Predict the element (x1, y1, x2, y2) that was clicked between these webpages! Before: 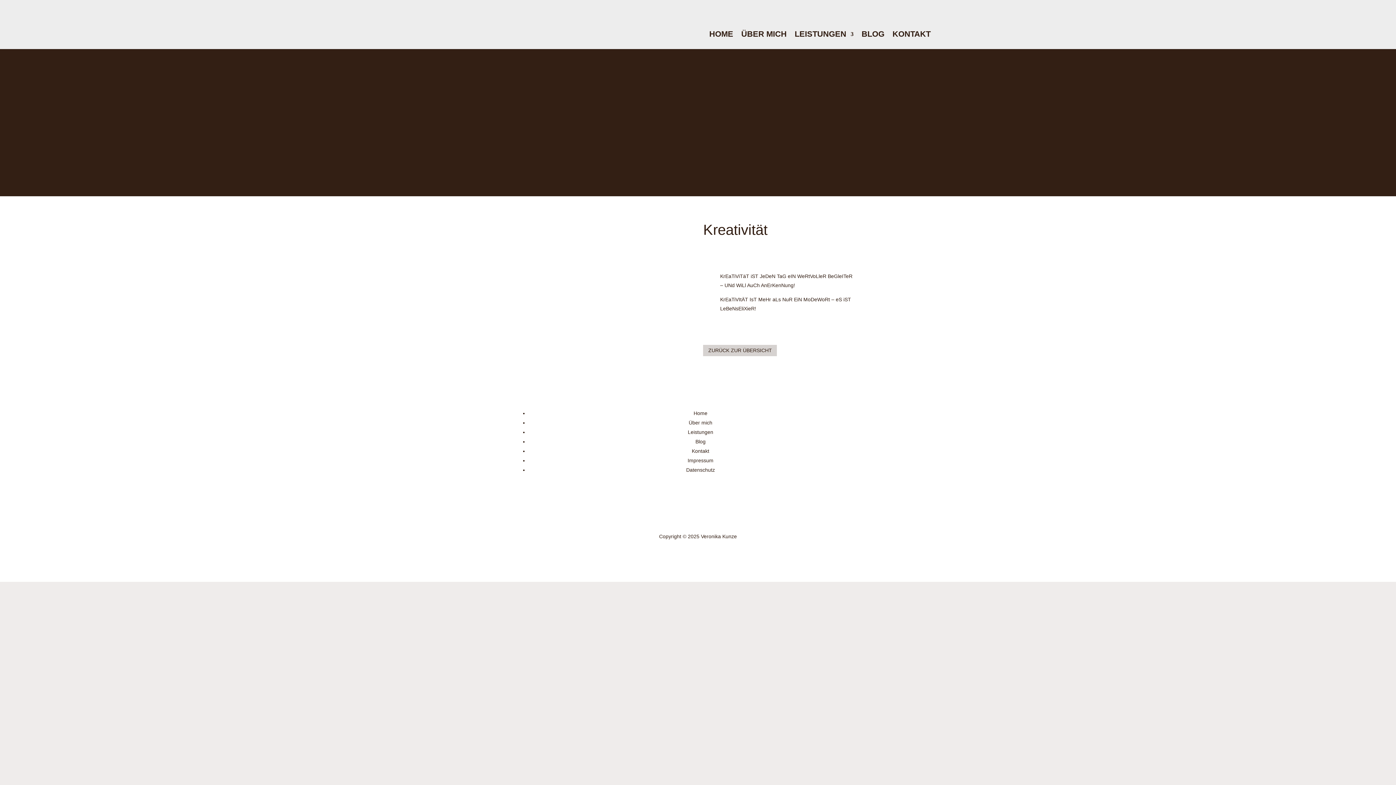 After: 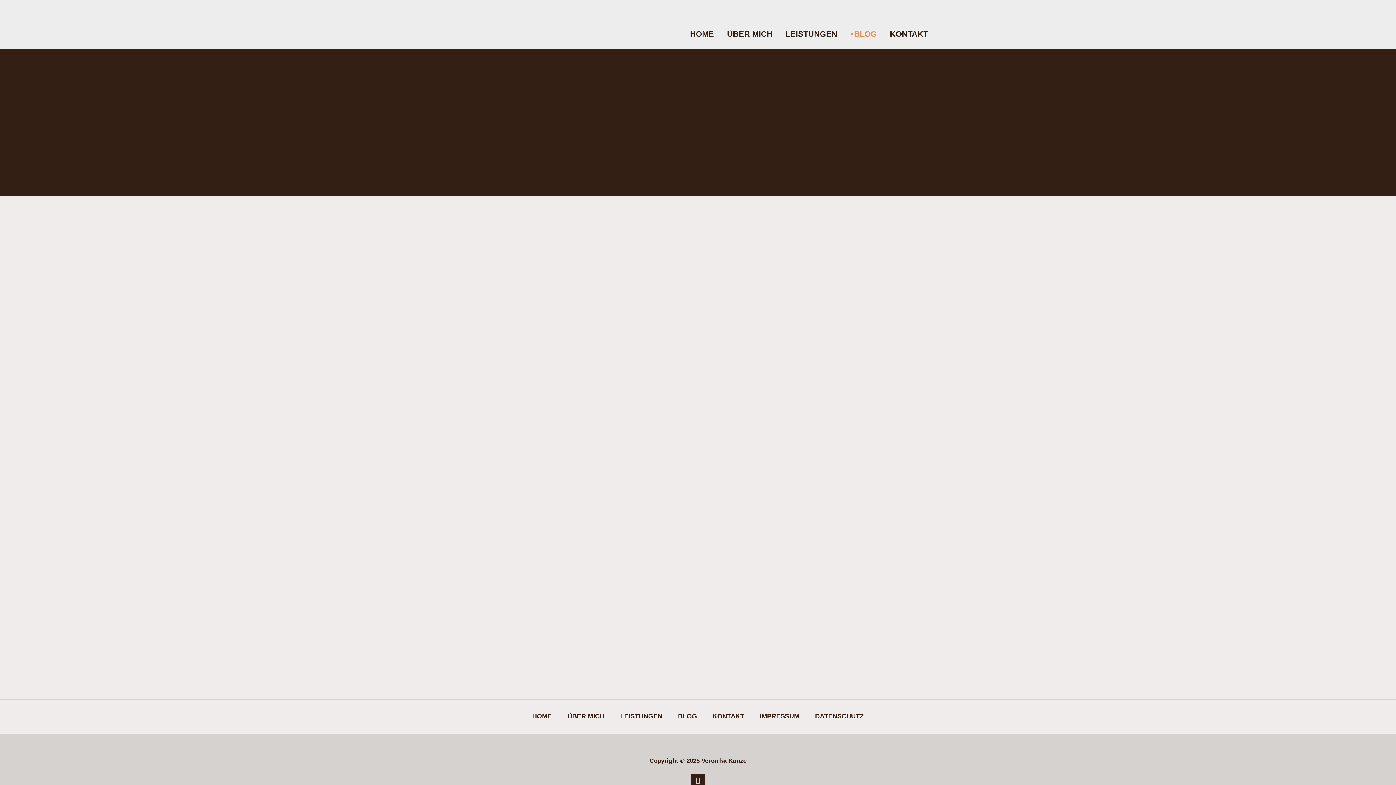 Action: bbox: (861, 31, 884, 39) label: BLOG